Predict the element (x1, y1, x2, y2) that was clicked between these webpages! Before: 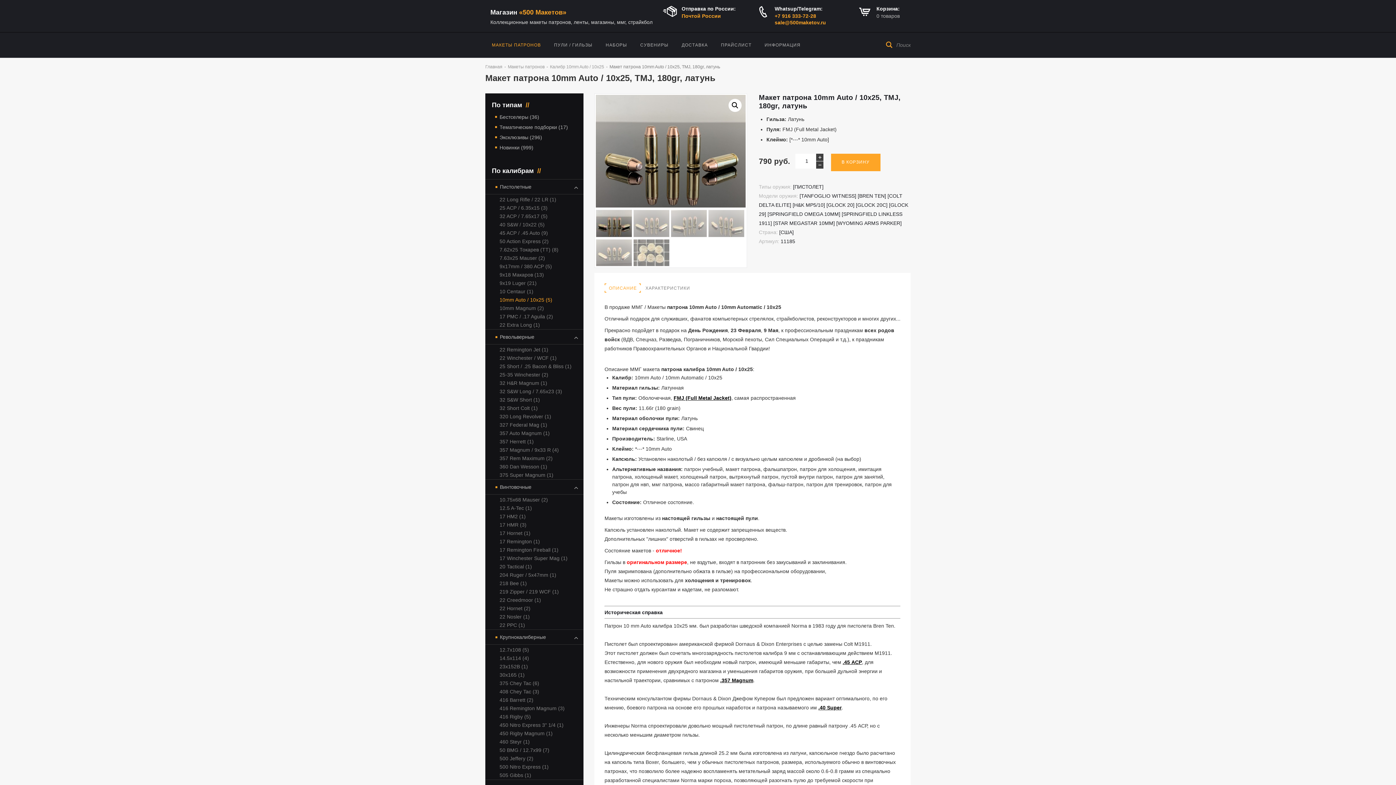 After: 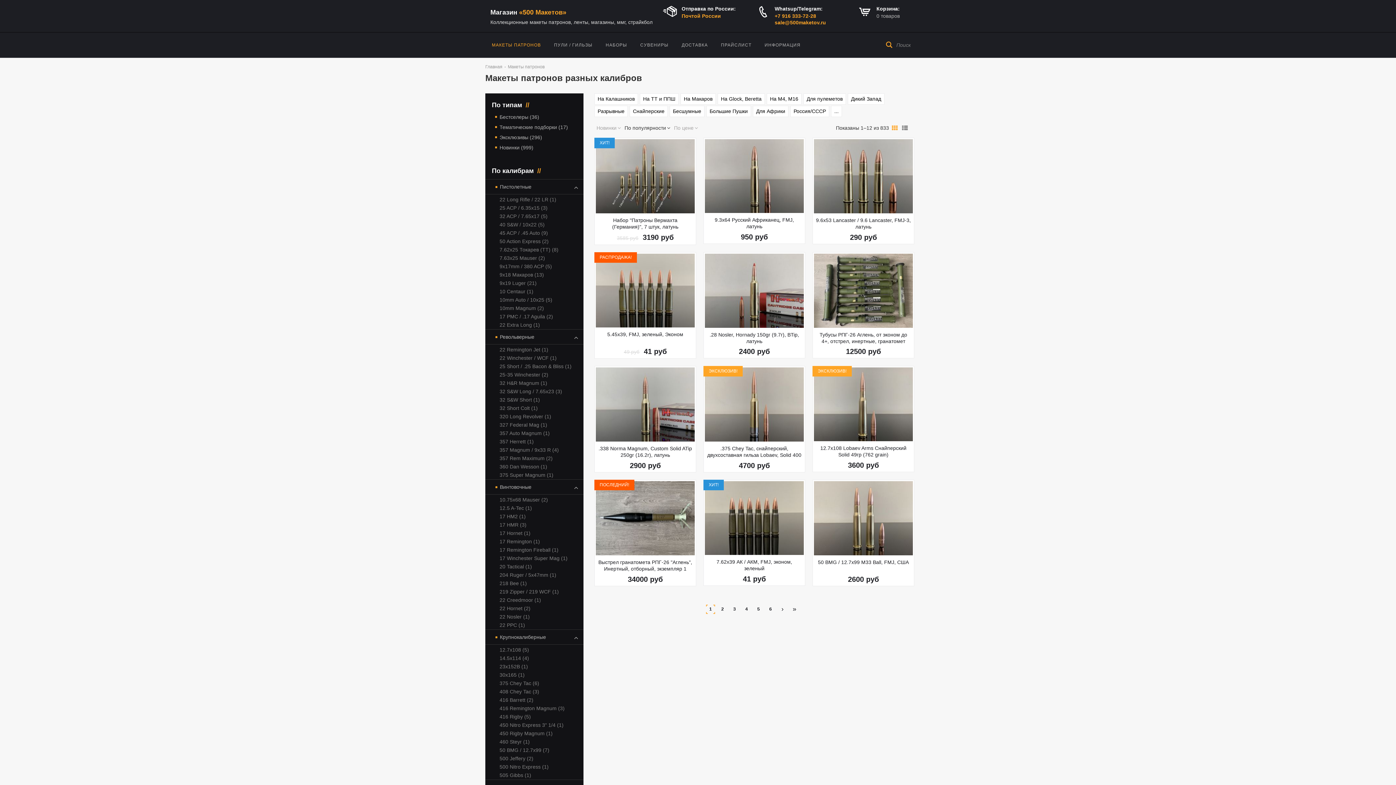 Action: label: Макеты патронов bbox: (507, 63, 544, 70)